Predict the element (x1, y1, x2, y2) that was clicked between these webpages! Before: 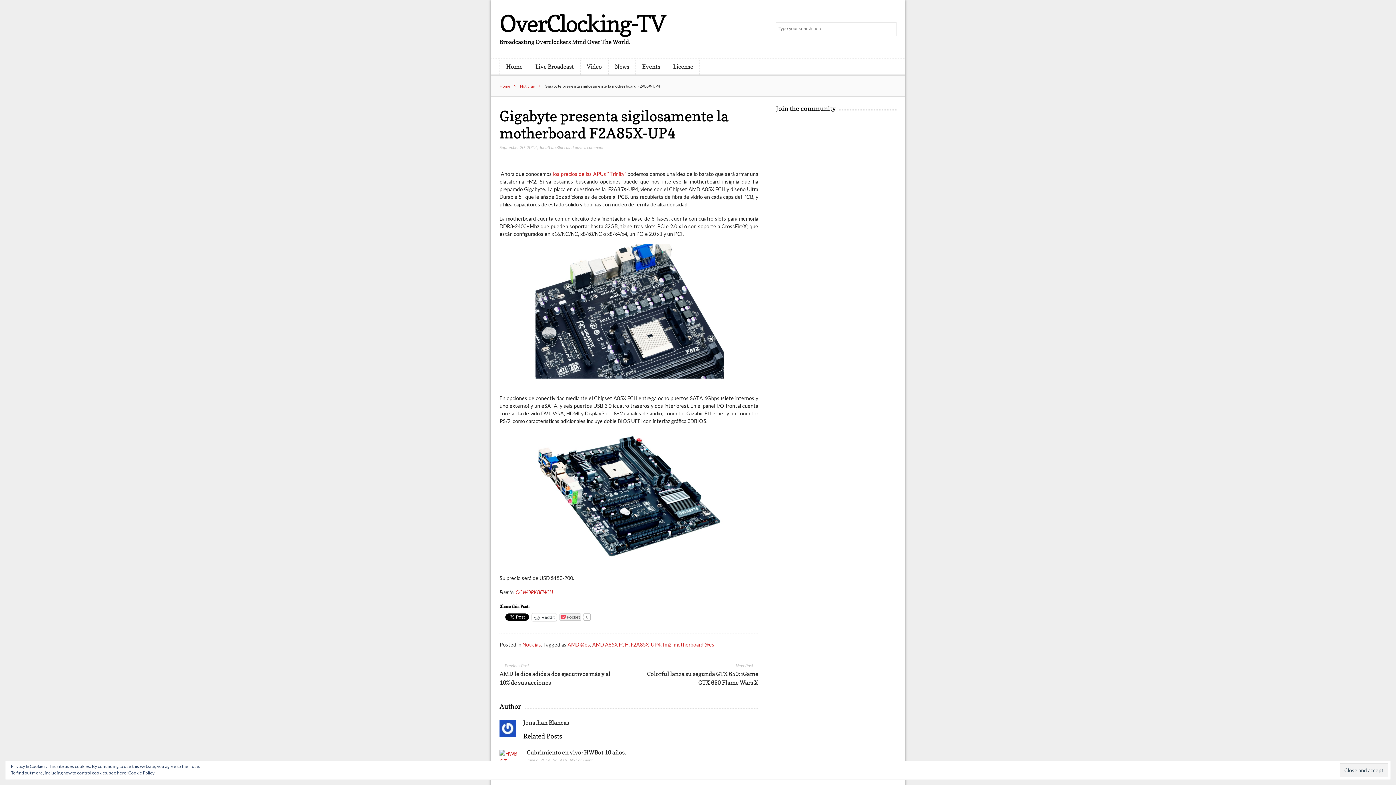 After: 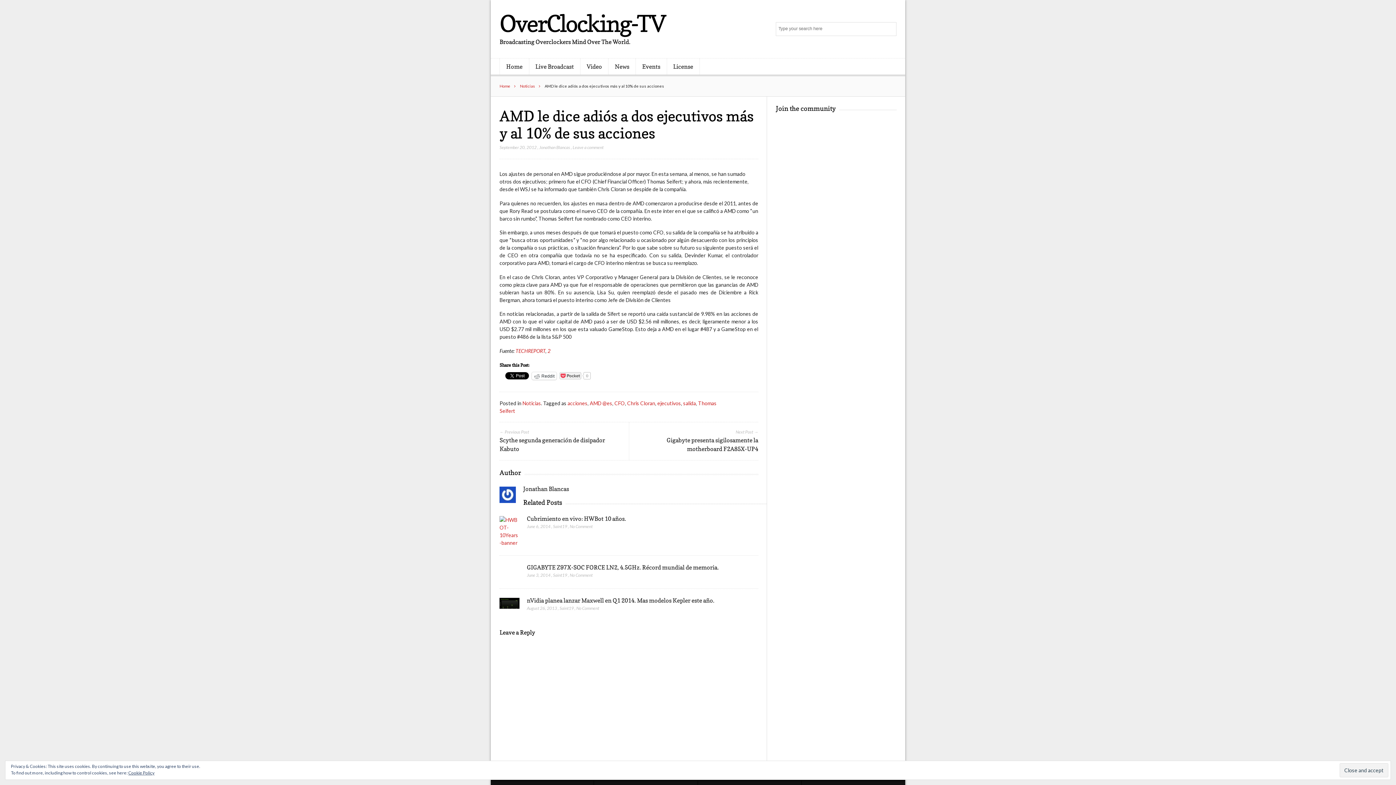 Action: bbox: (499, 656, 629, 694) label: ← Previous Post
AMD le dice adiós a dos ejecutivos más y al 10% de sus acciones